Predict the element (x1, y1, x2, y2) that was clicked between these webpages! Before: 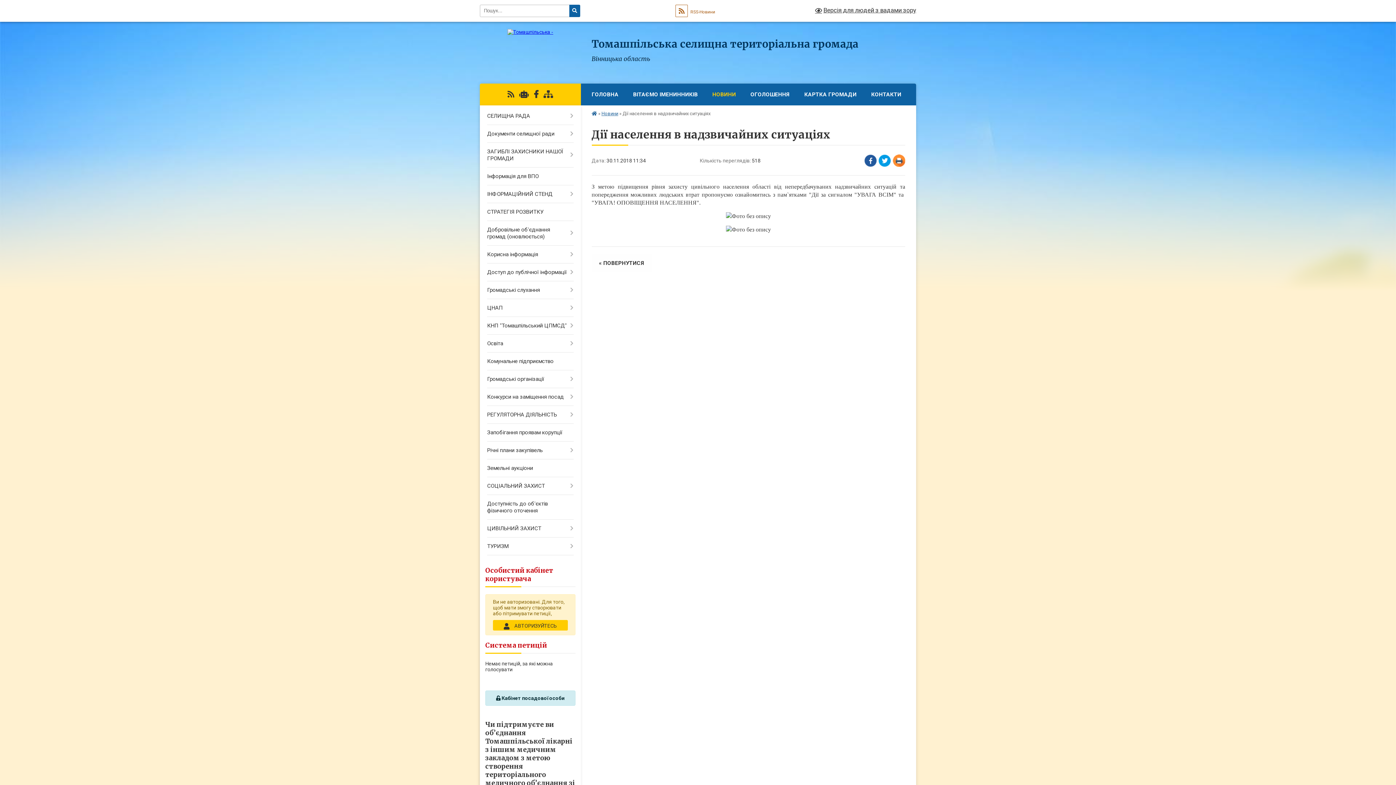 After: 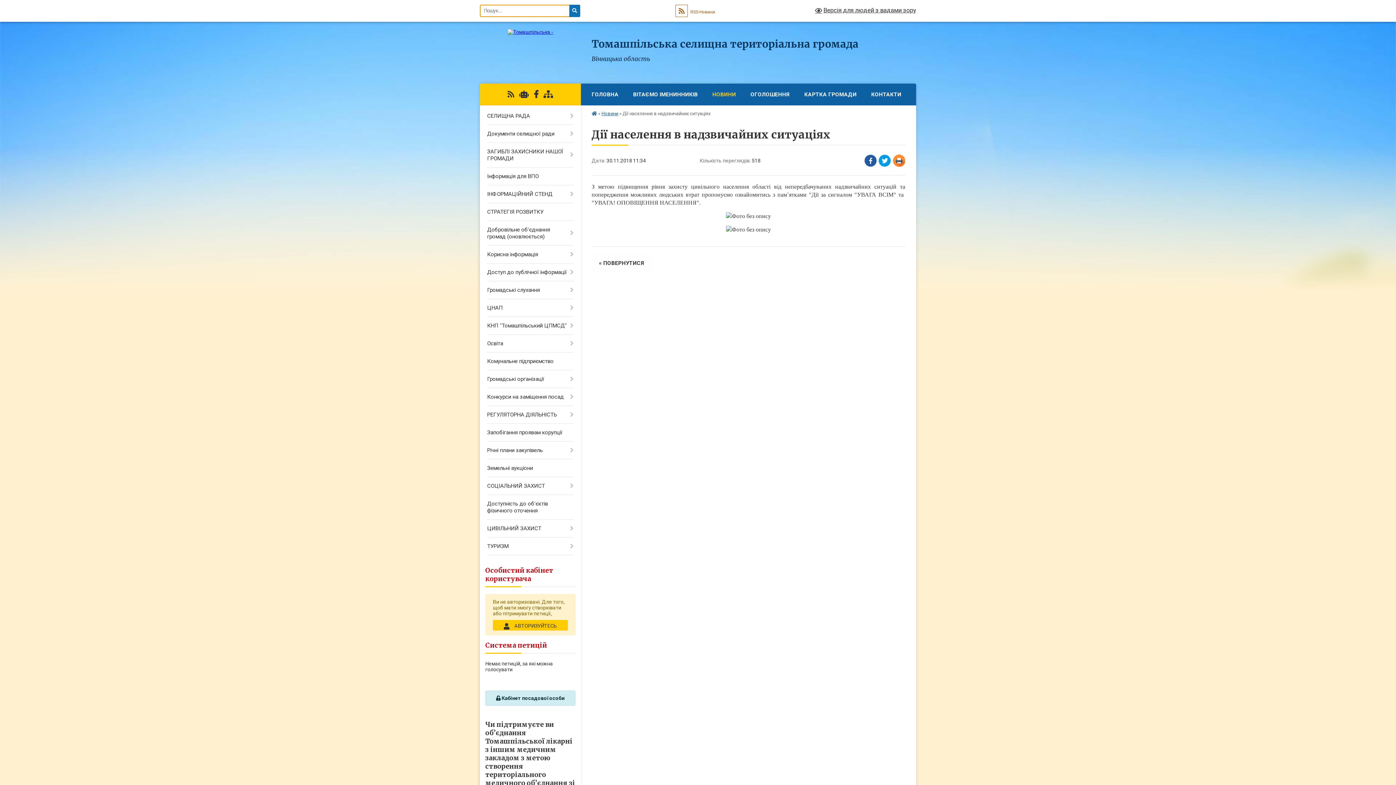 Action: label: Натисніть для здійснення пошуку bbox: (569, 4, 580, 17)